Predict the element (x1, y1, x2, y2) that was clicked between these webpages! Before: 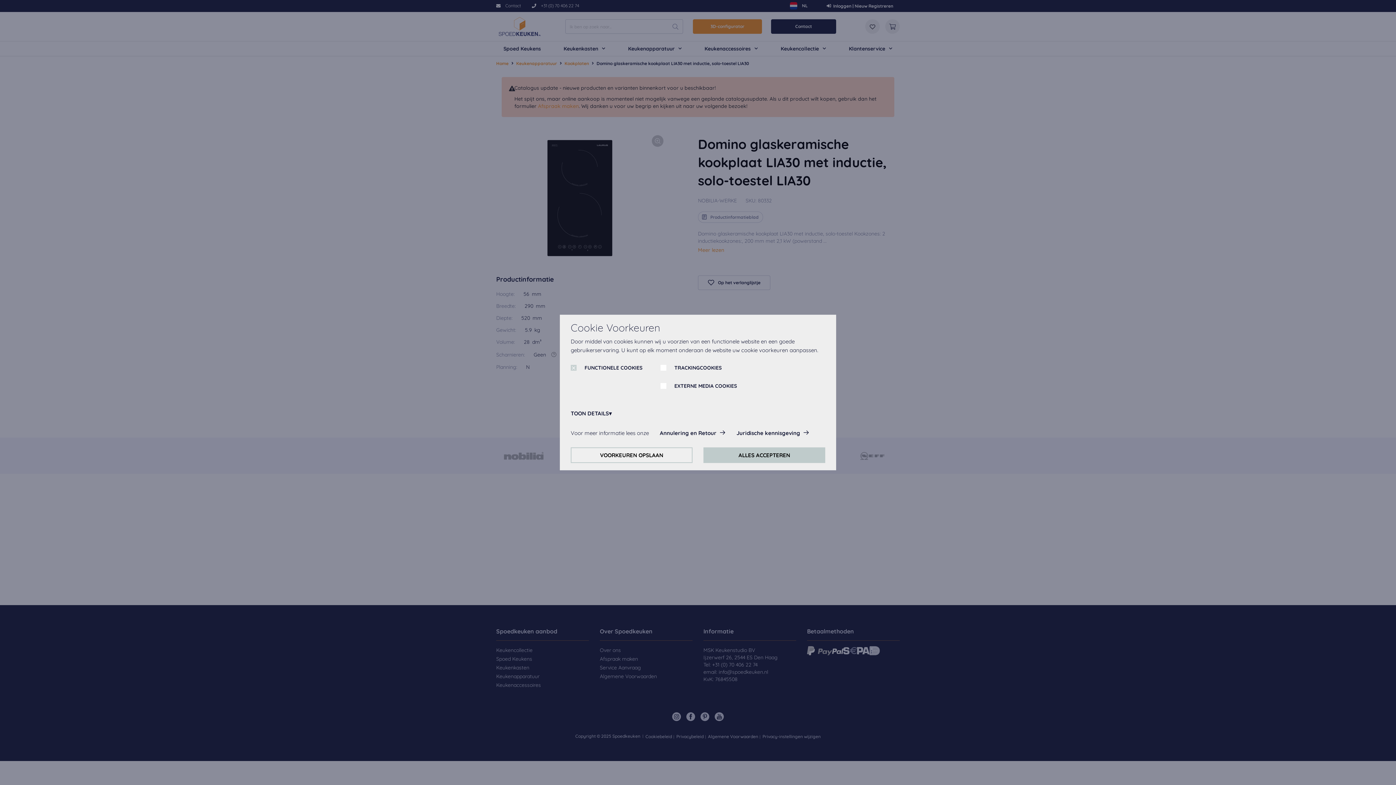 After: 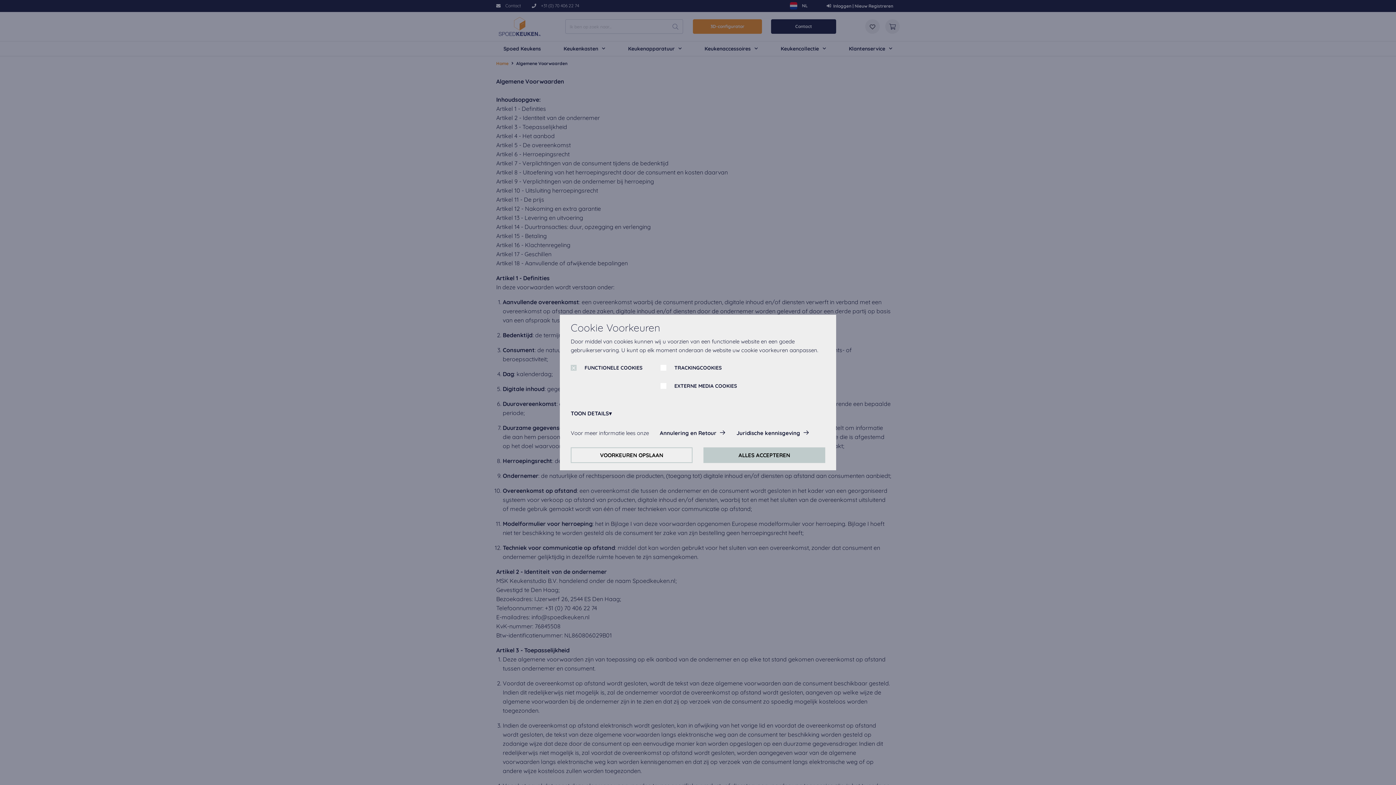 Action: bbox: (736, 426, 809, 440) label: Juridische kennisgeving